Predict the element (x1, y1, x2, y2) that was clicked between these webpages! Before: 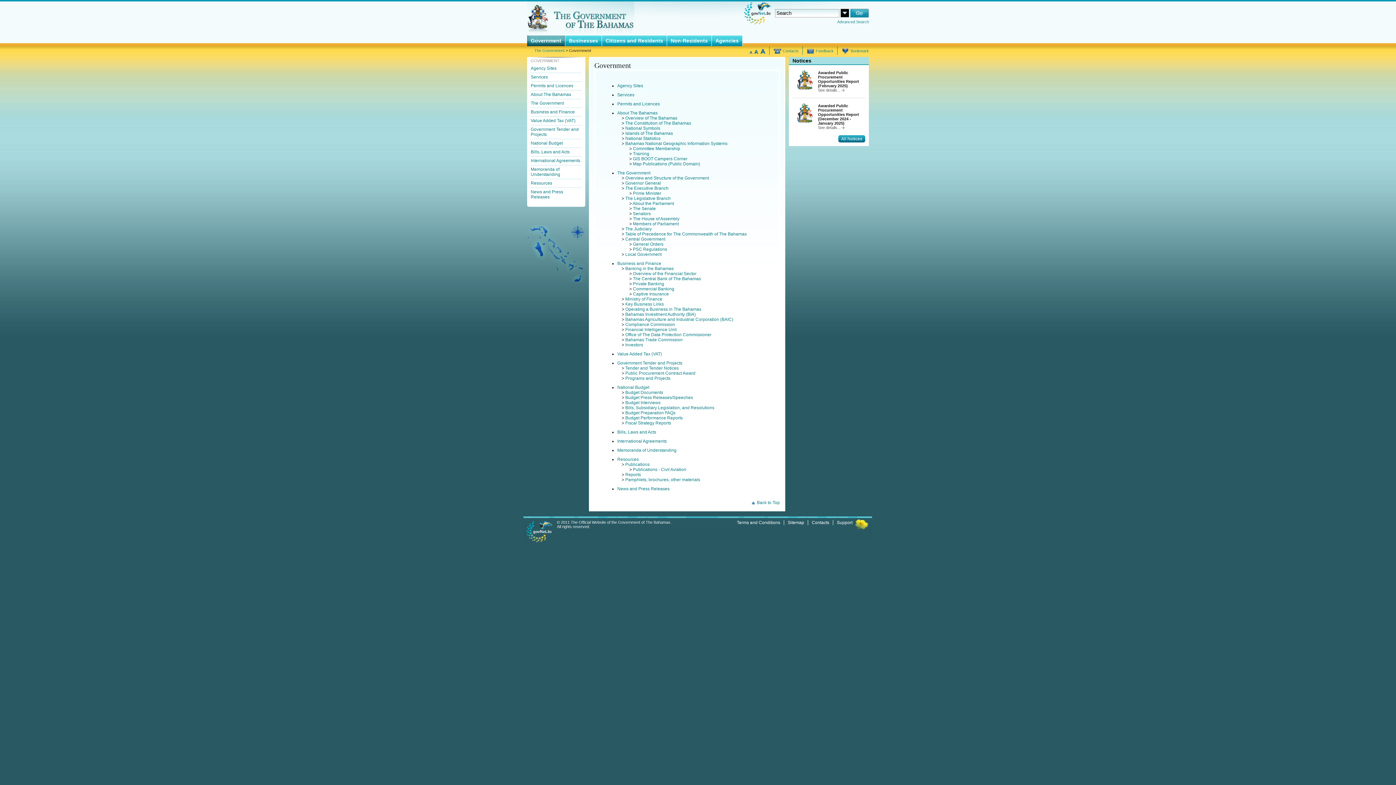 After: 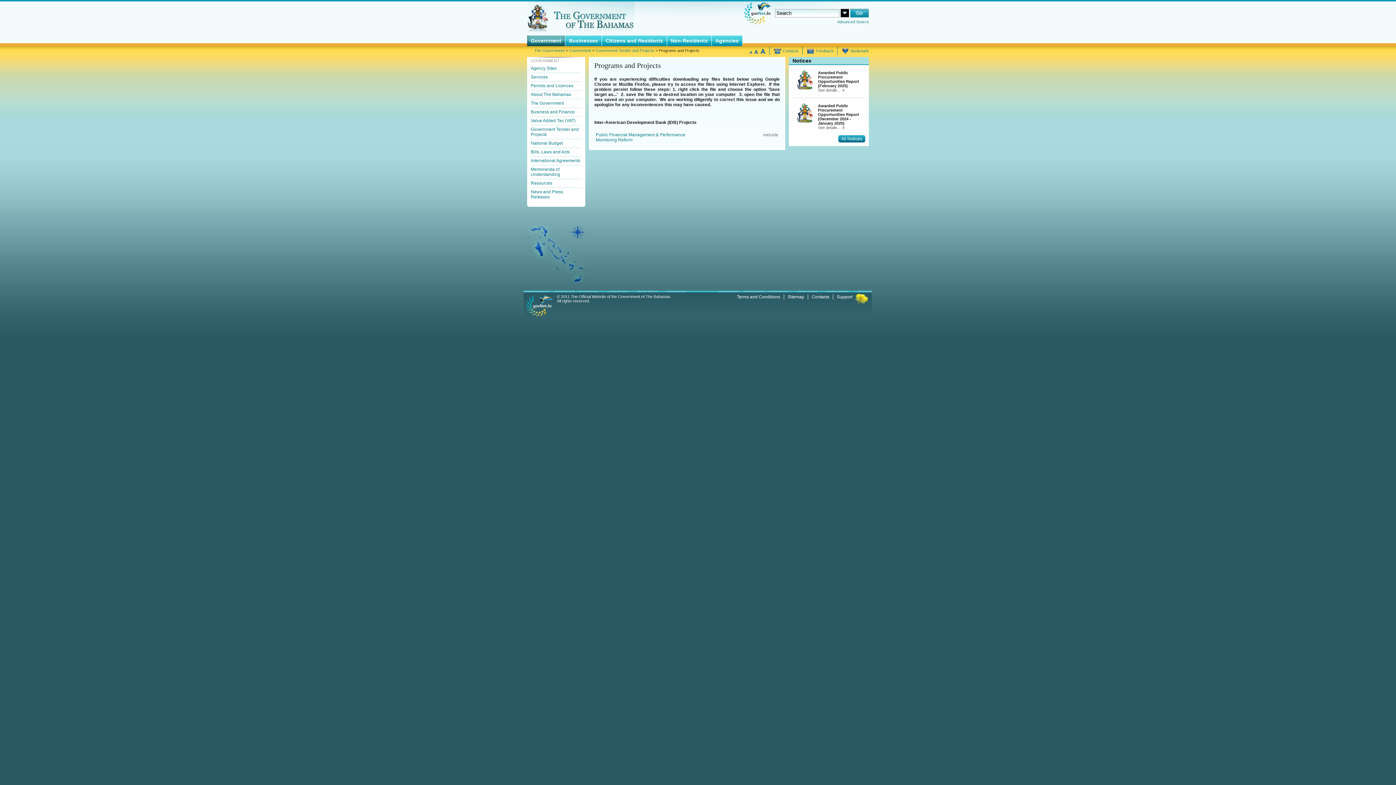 Action: bbox: (625, 376, 670, 381) label: Programs and Projects